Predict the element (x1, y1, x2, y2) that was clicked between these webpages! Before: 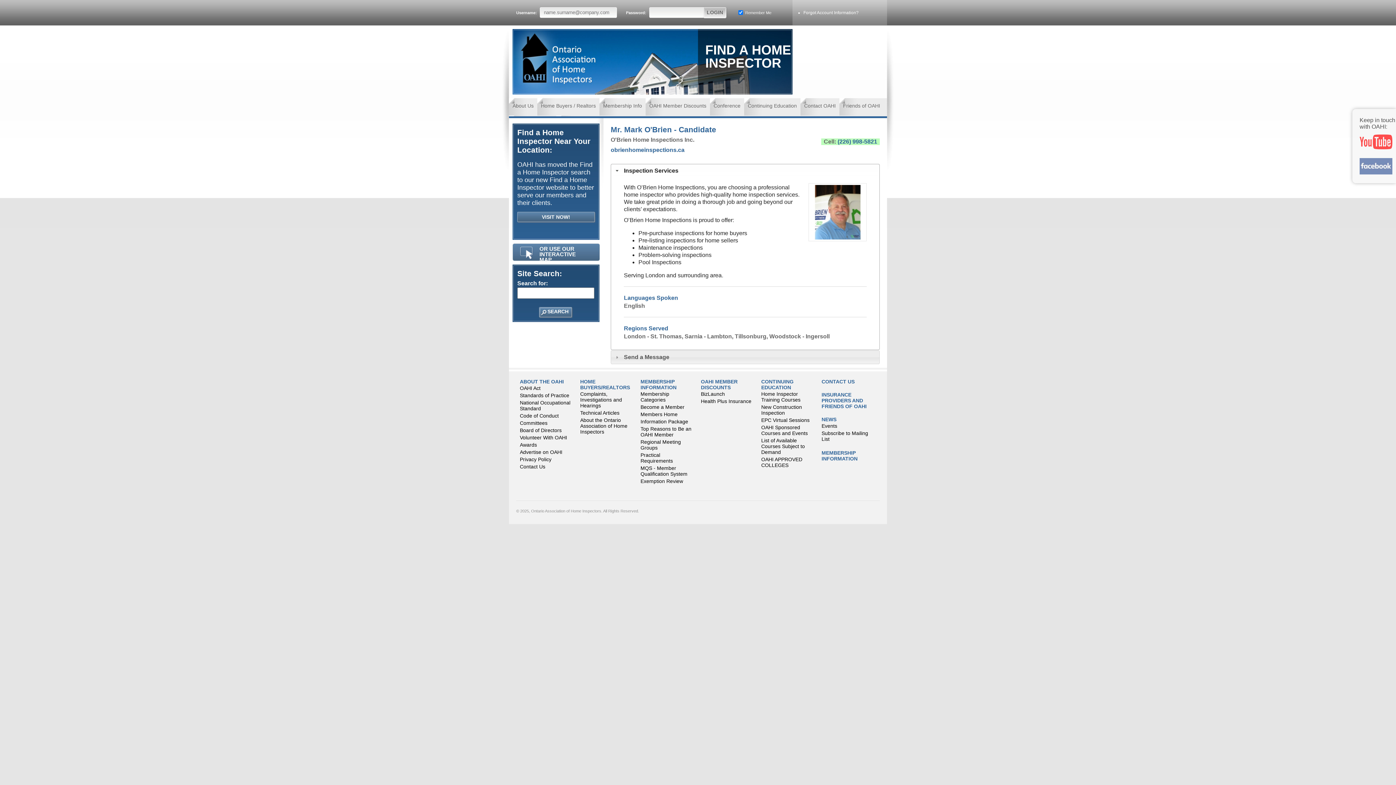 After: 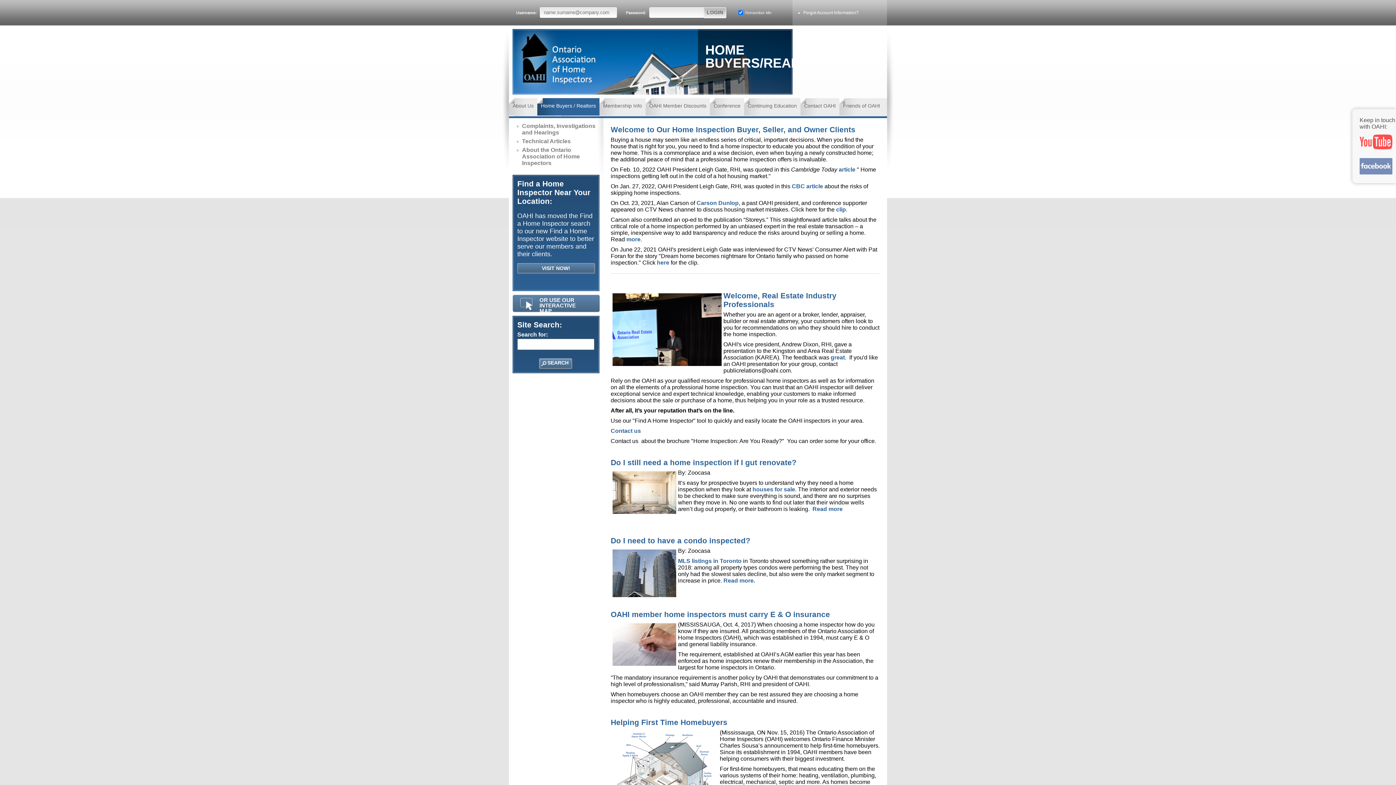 Action: label: Home Buyers / Realtors bbox: (537, 98, 599, 115)